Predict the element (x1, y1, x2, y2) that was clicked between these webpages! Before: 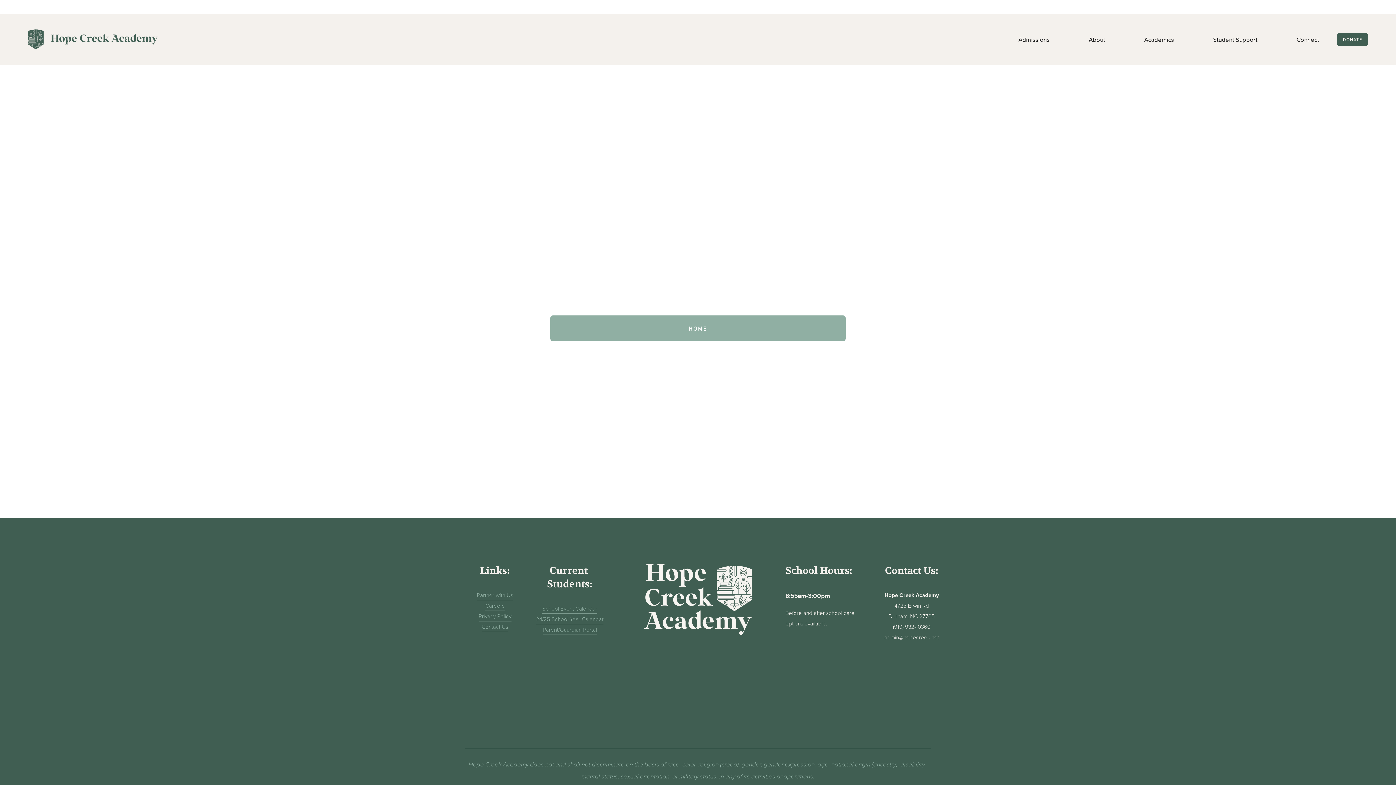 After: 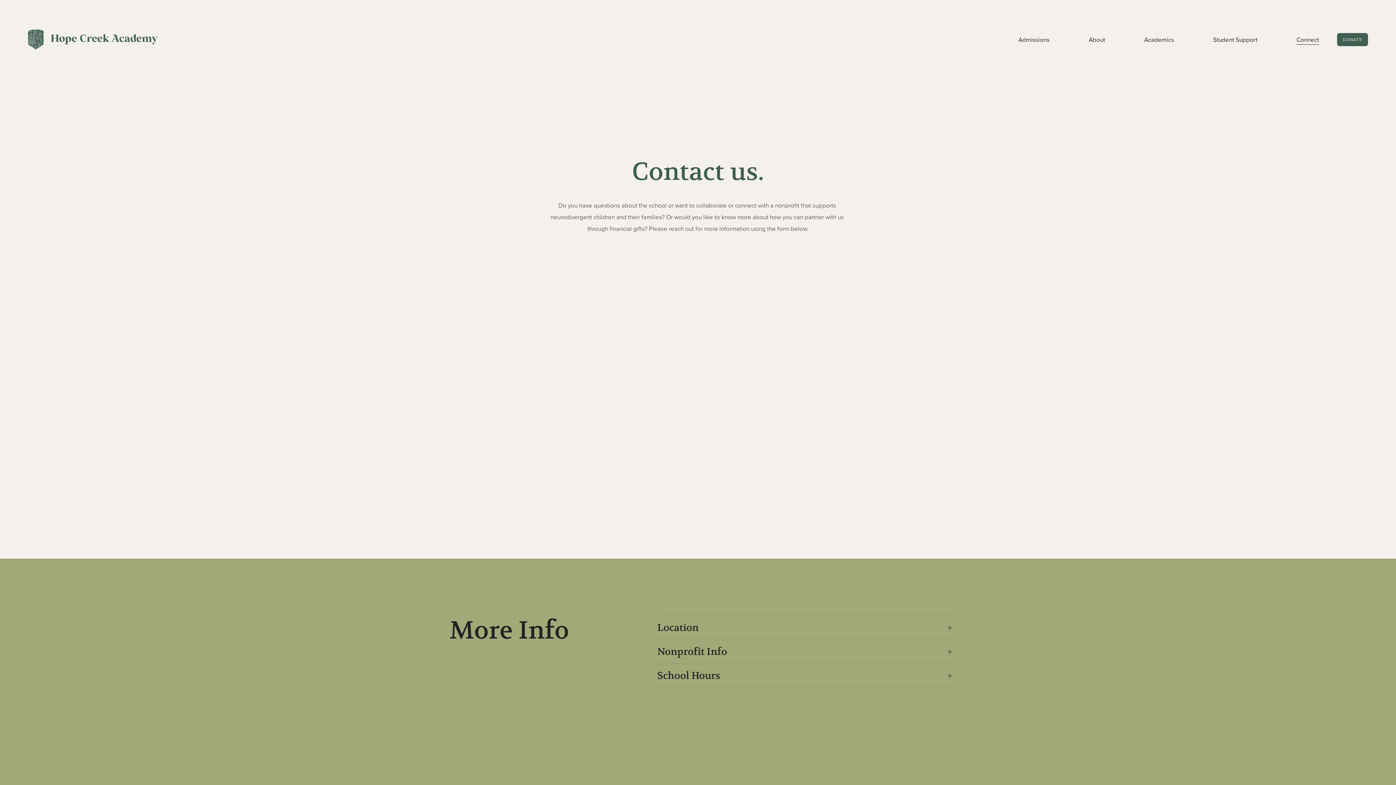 Action: bbox: (481, 621, 508, 632) label: Contact Us